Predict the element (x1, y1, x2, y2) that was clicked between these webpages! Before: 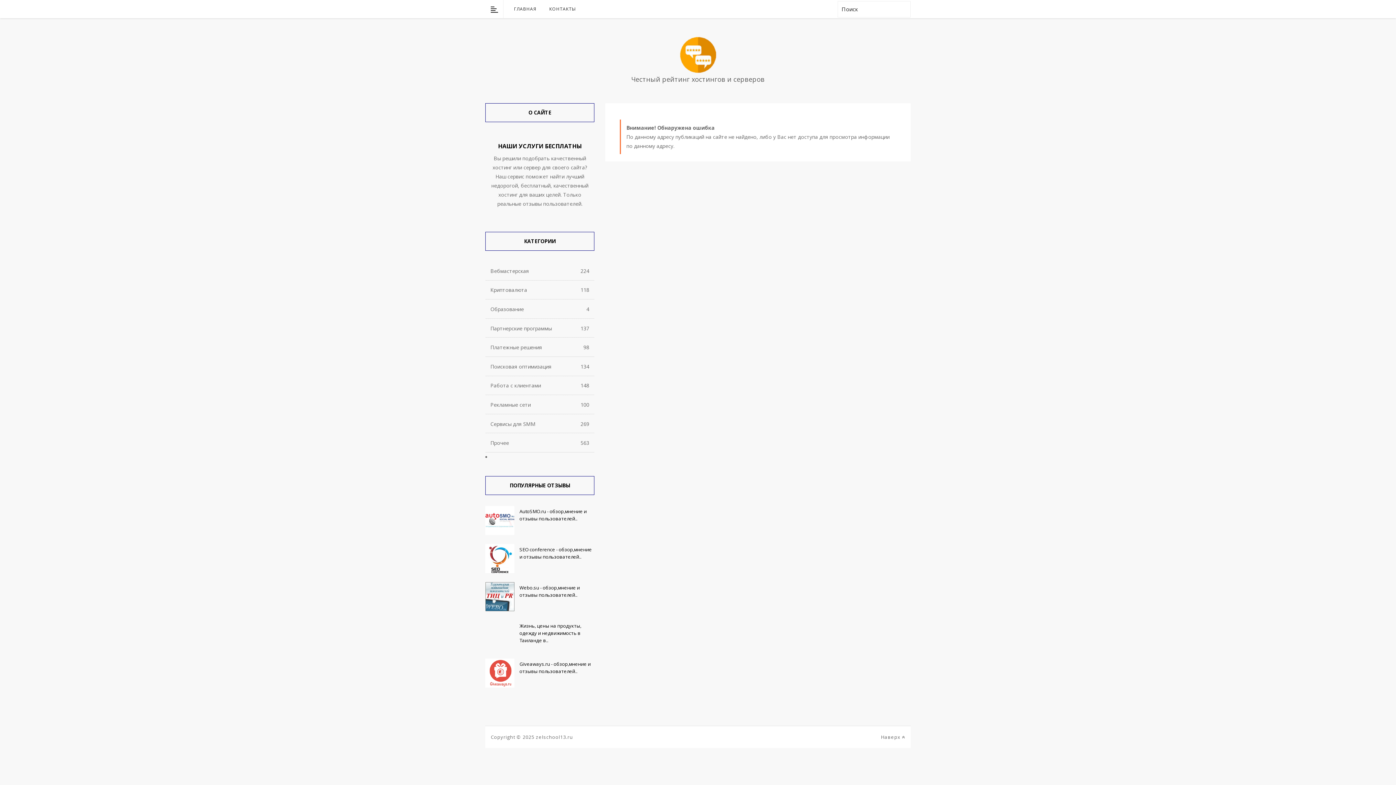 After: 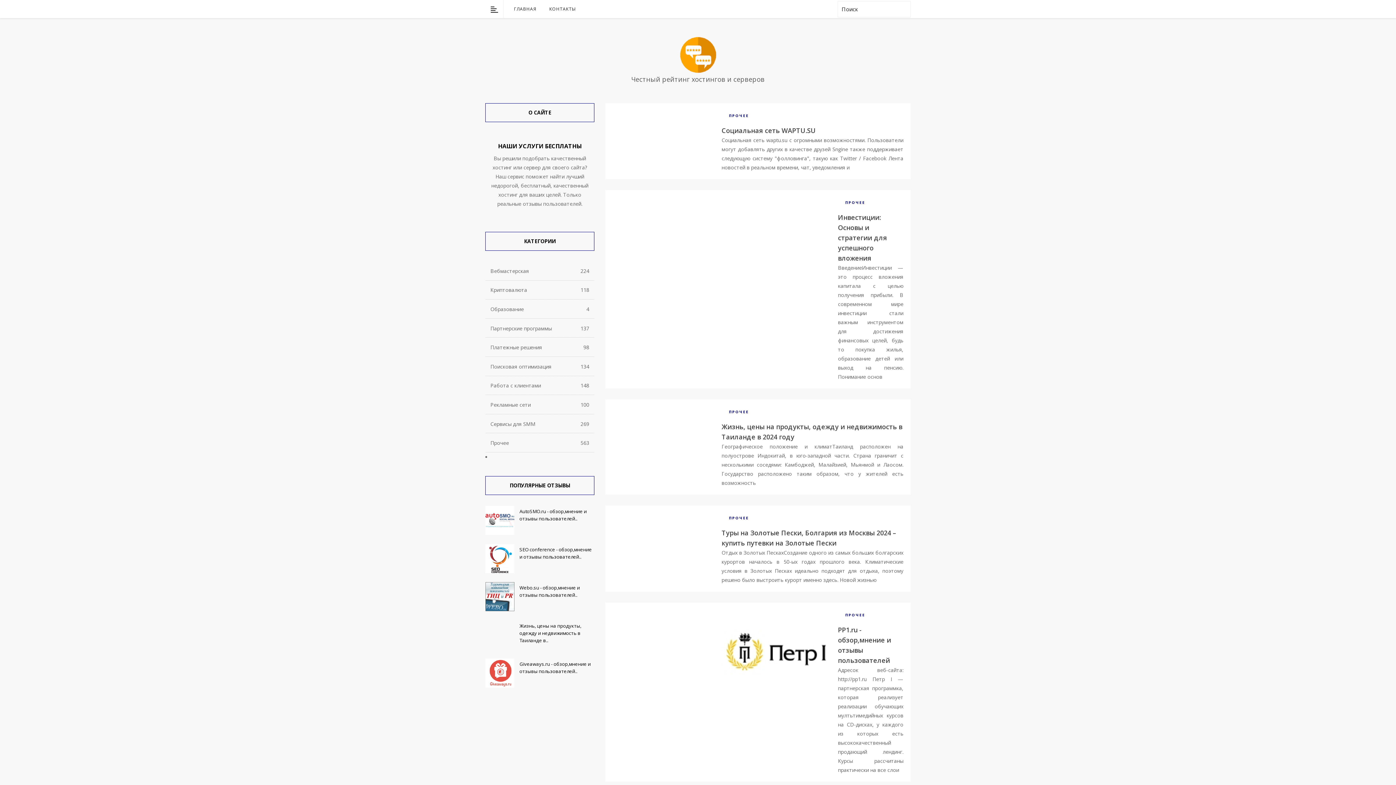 Action: bbox: (485, 433, 594, 452) label: Прочее
563